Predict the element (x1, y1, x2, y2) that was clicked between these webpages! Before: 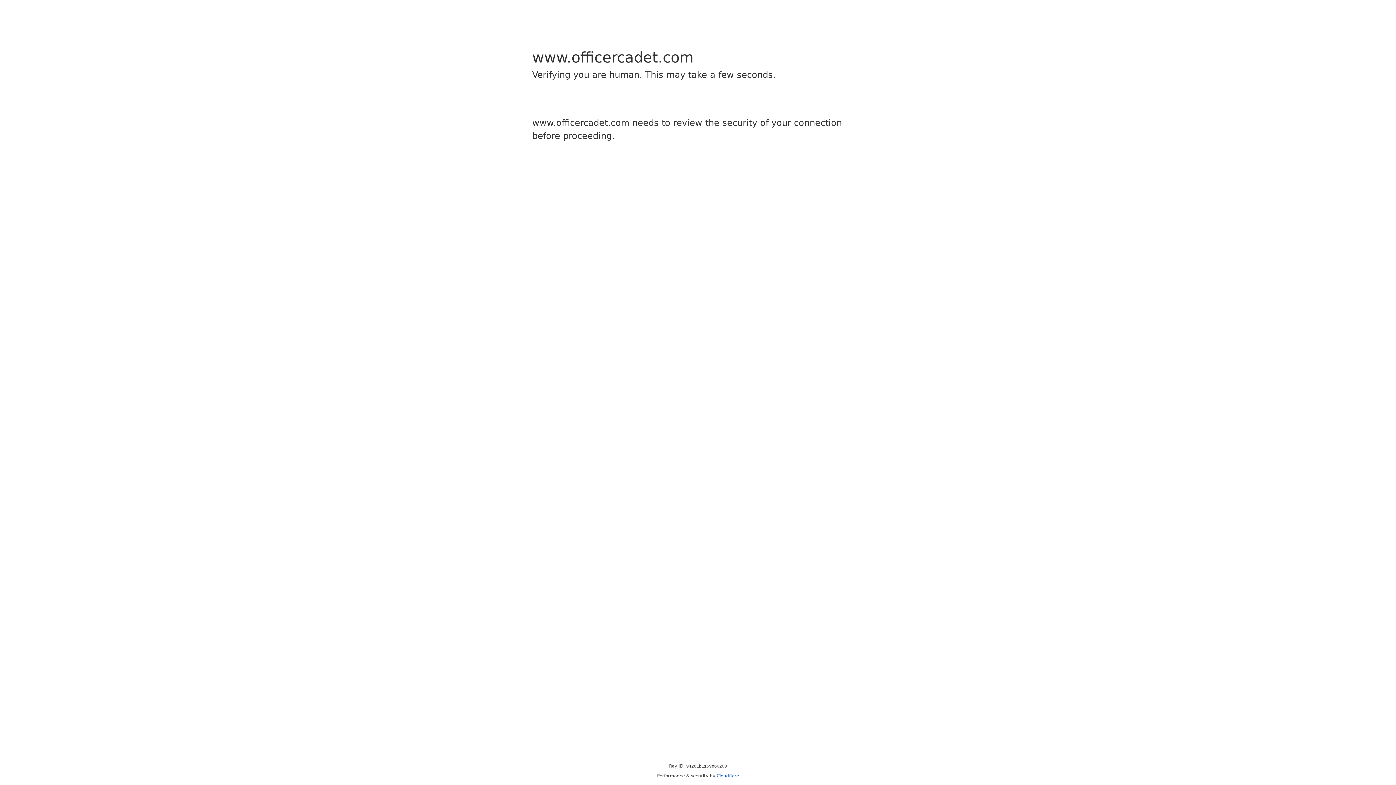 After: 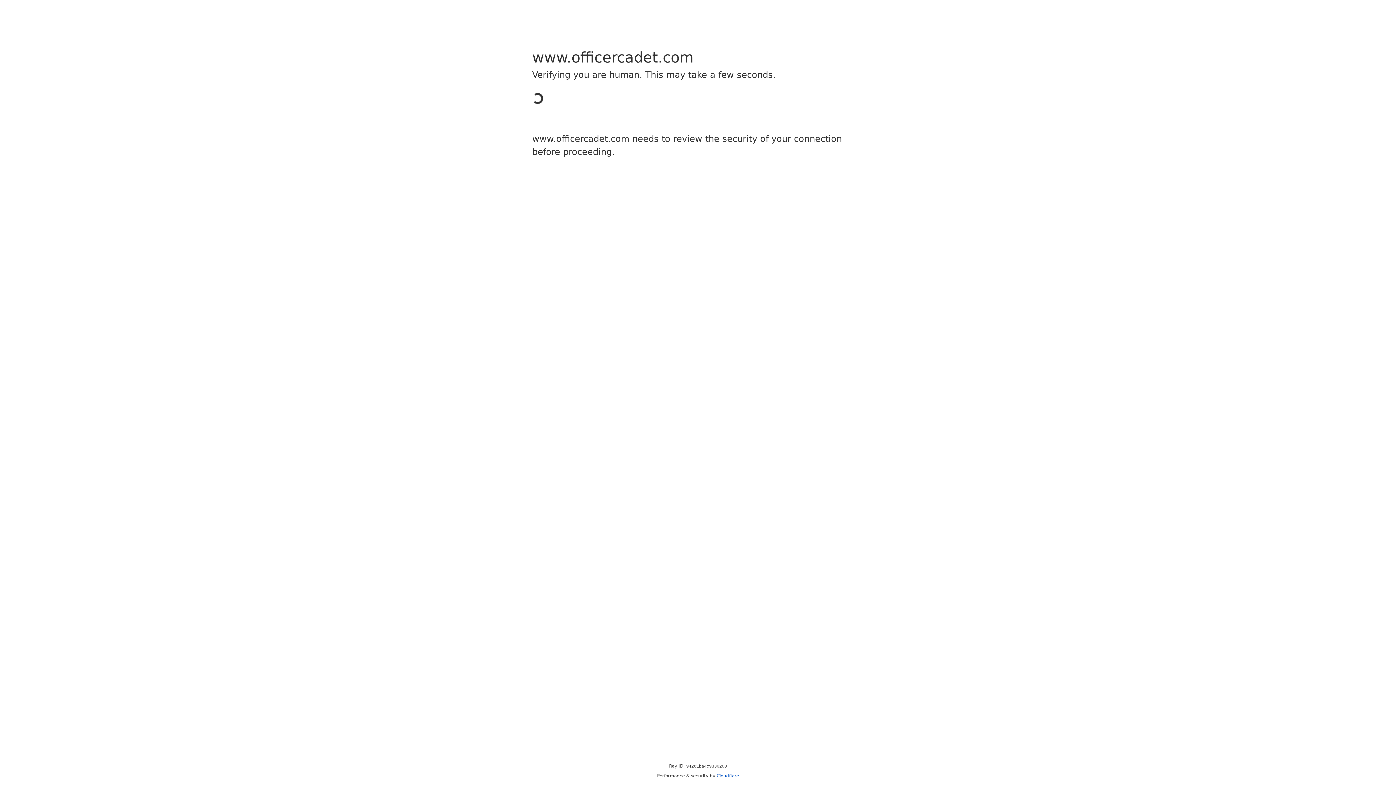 Action: bbox: (716, 773, 739, 778) label: Cloudflare